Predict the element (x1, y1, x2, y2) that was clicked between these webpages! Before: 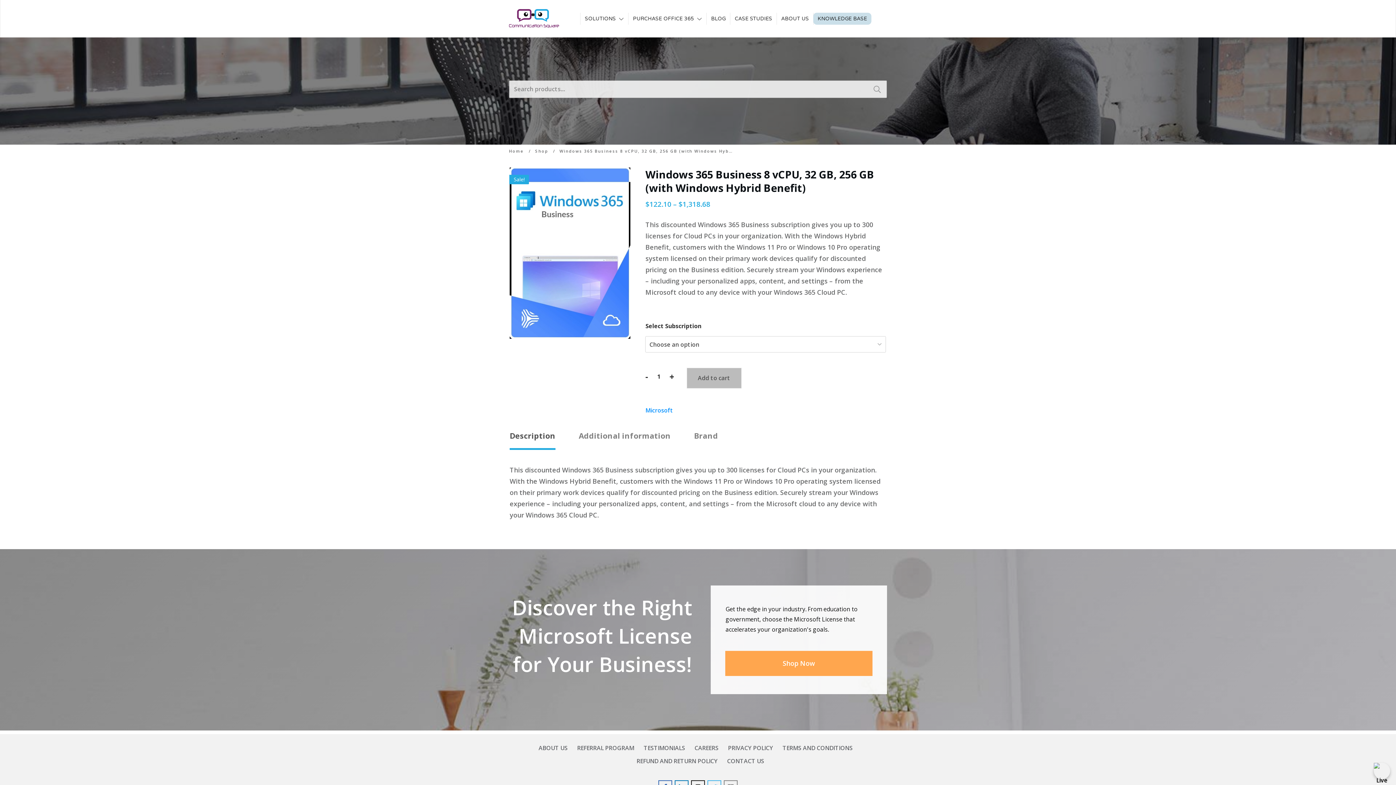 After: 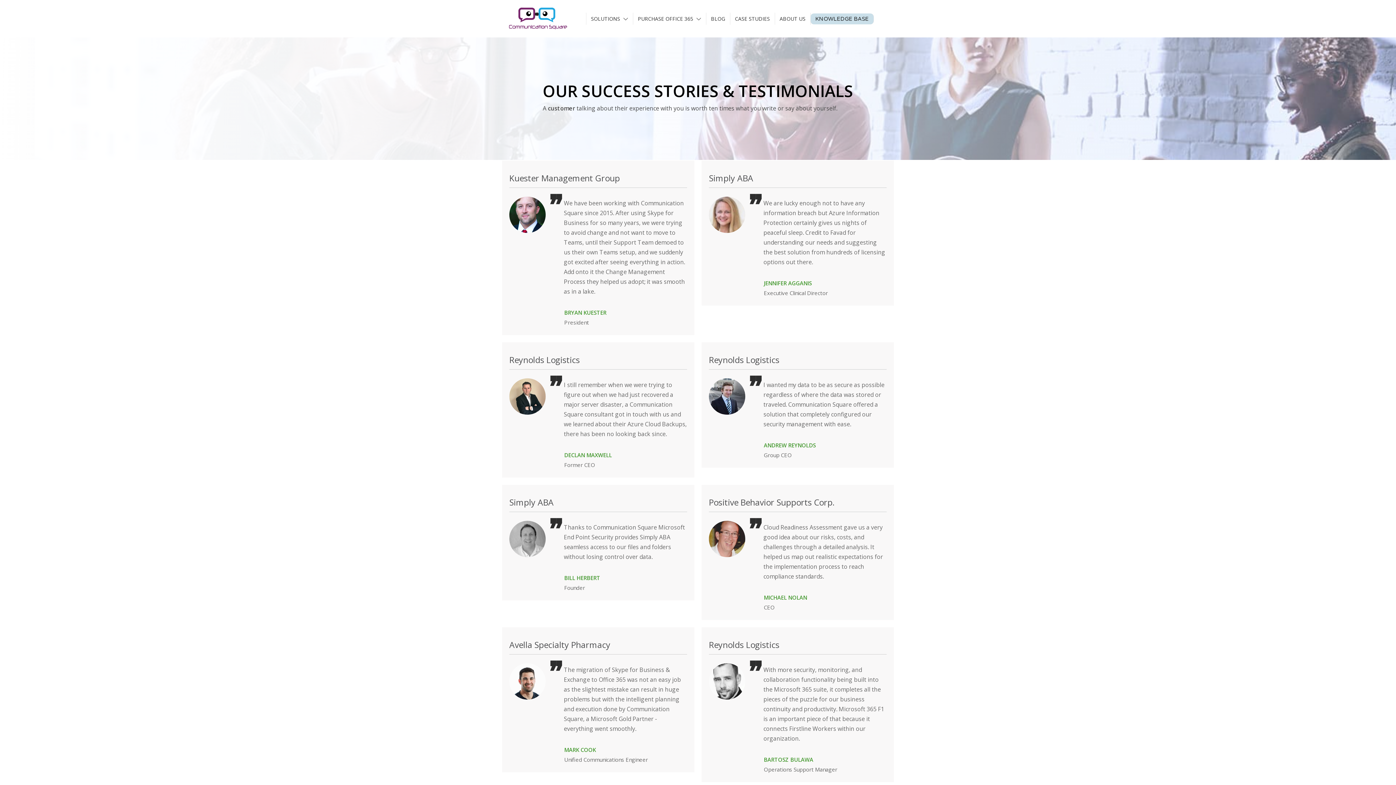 Action: bbox: (643, 742, 685, 754) label: TESTIMONIALS